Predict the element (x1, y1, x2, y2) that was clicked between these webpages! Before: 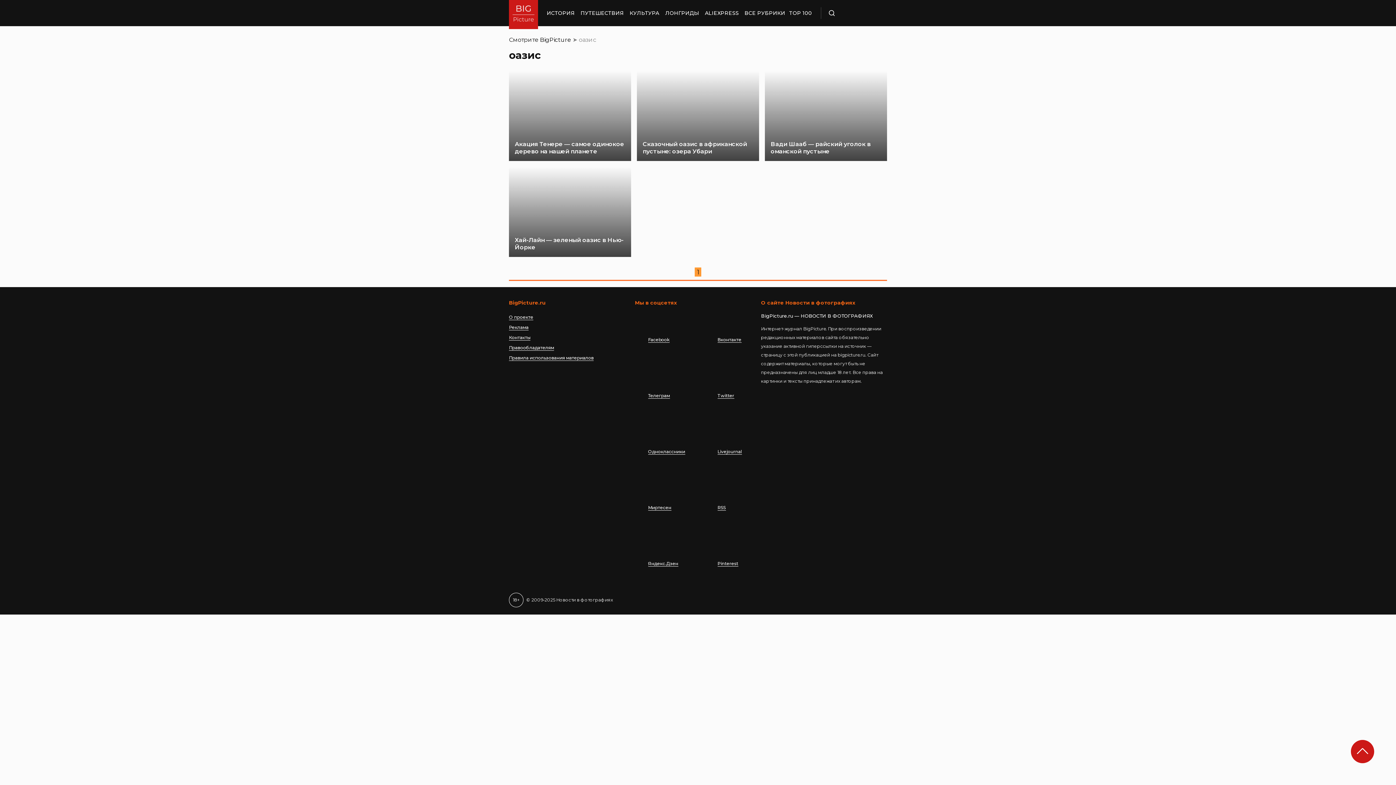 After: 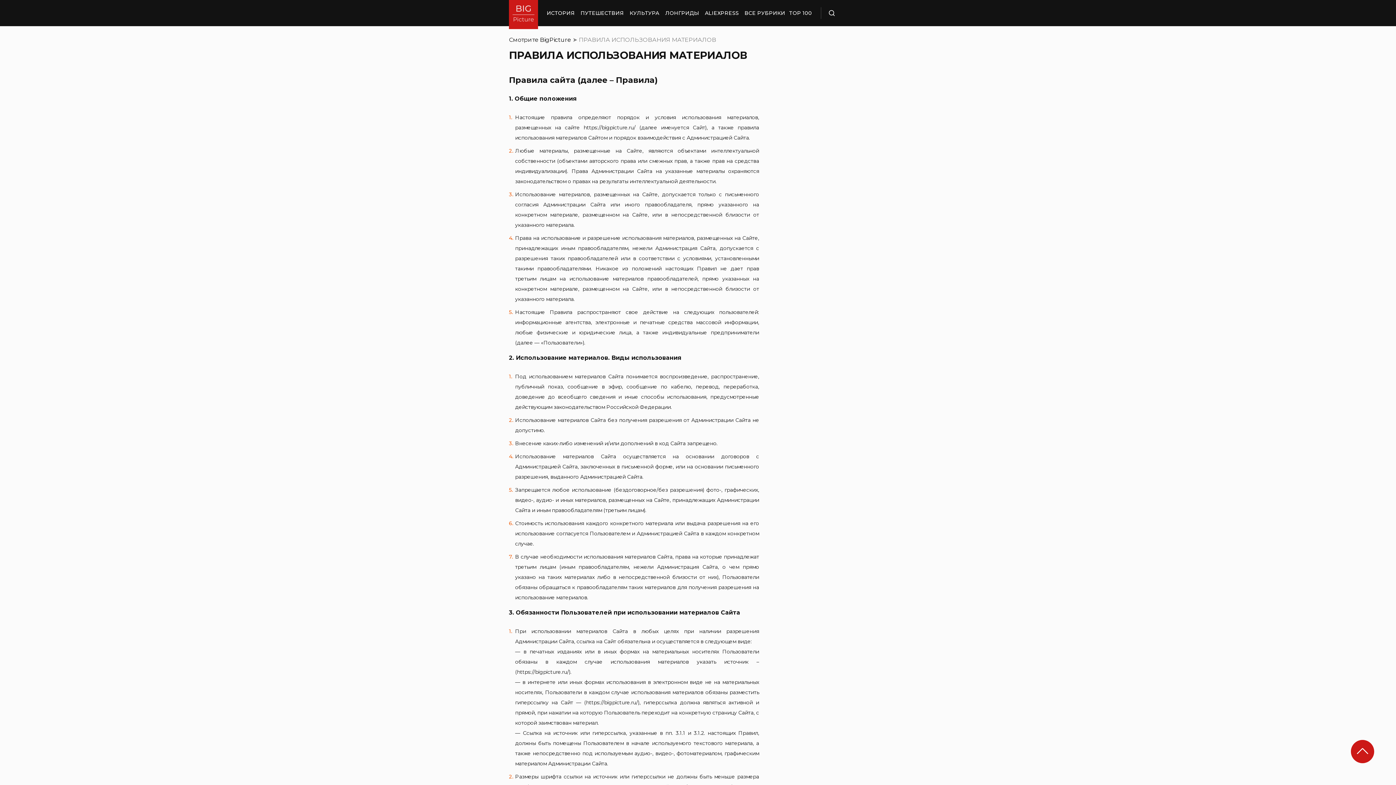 Action: label: Правила использования материалов bbox: (509, 354, 593, 360)